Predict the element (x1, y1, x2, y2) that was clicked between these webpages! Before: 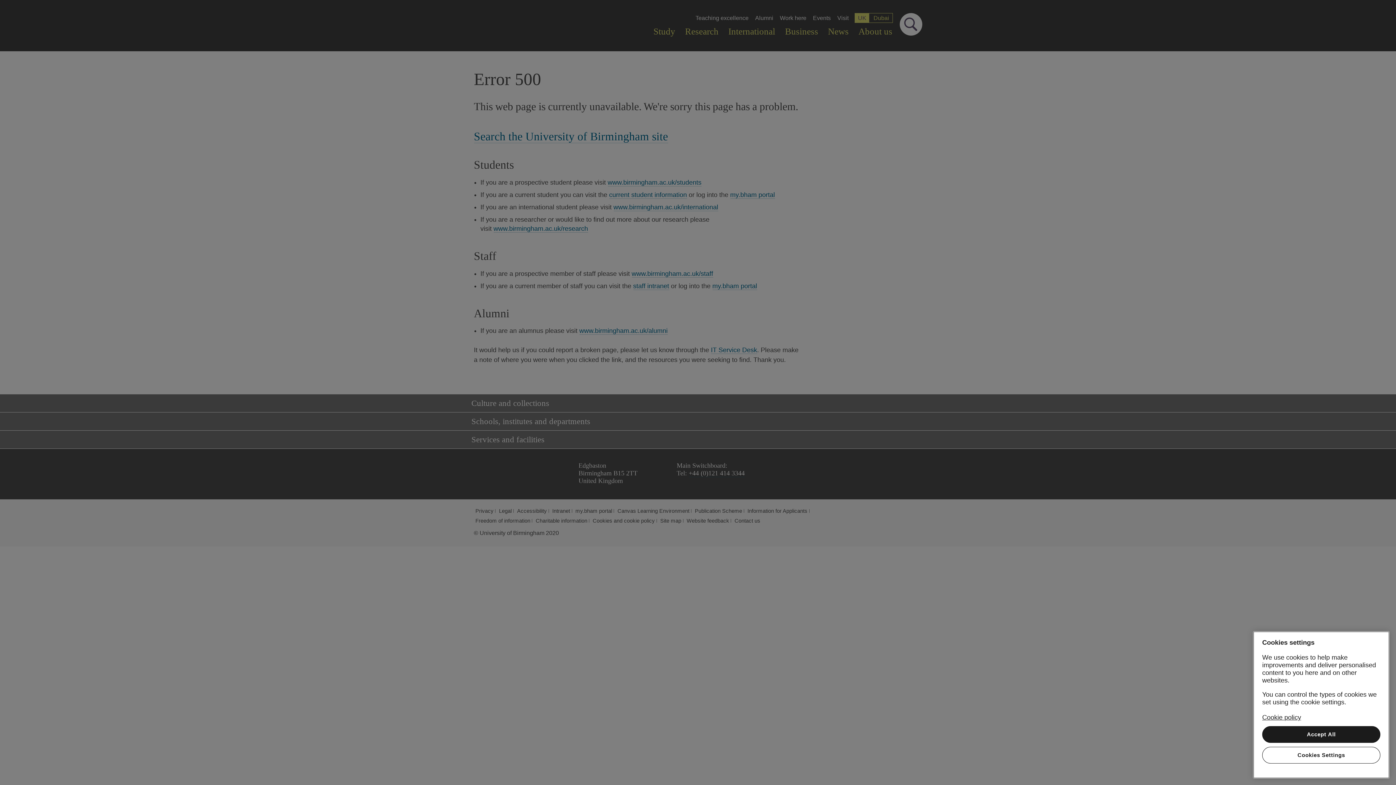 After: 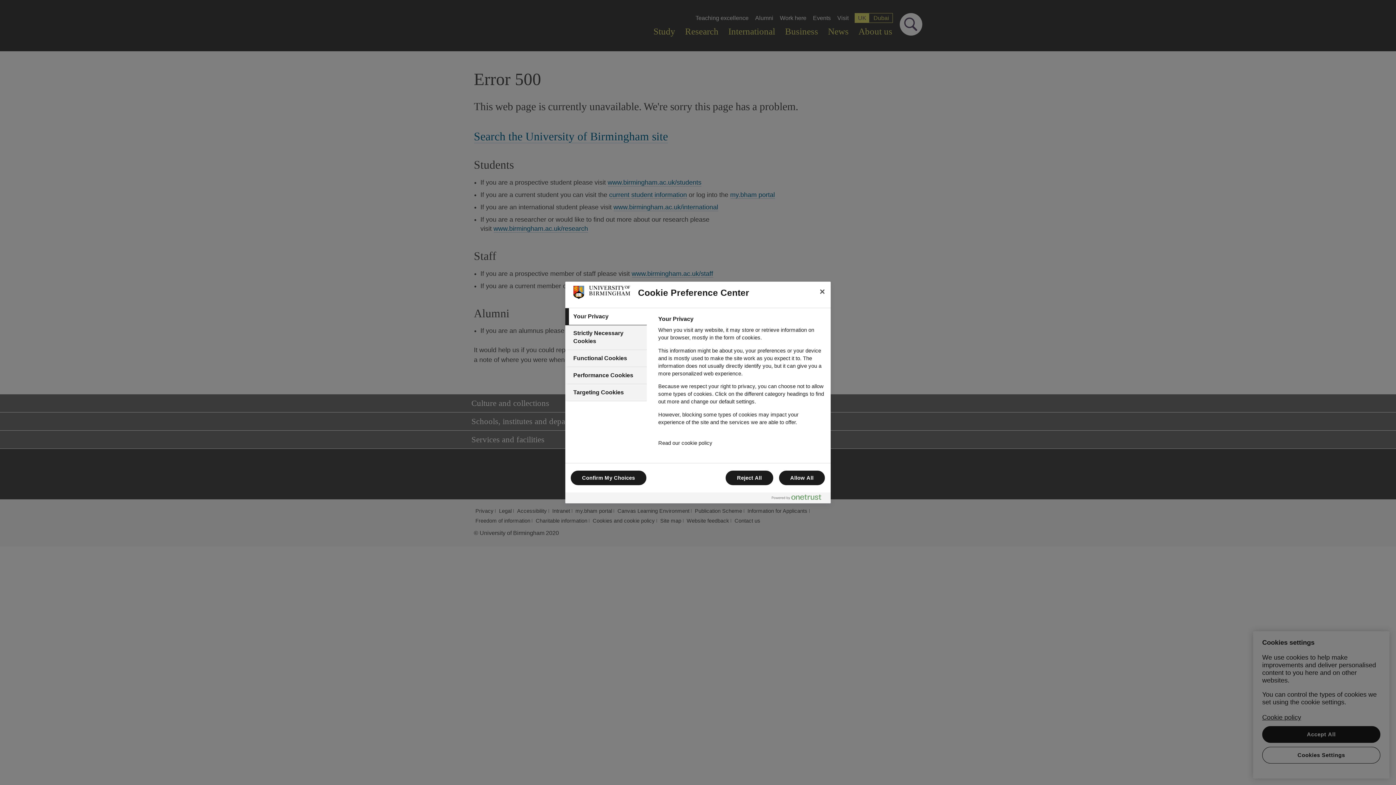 Action: label: Cookies Settings bbox: (1262, 747, 1380, 764)